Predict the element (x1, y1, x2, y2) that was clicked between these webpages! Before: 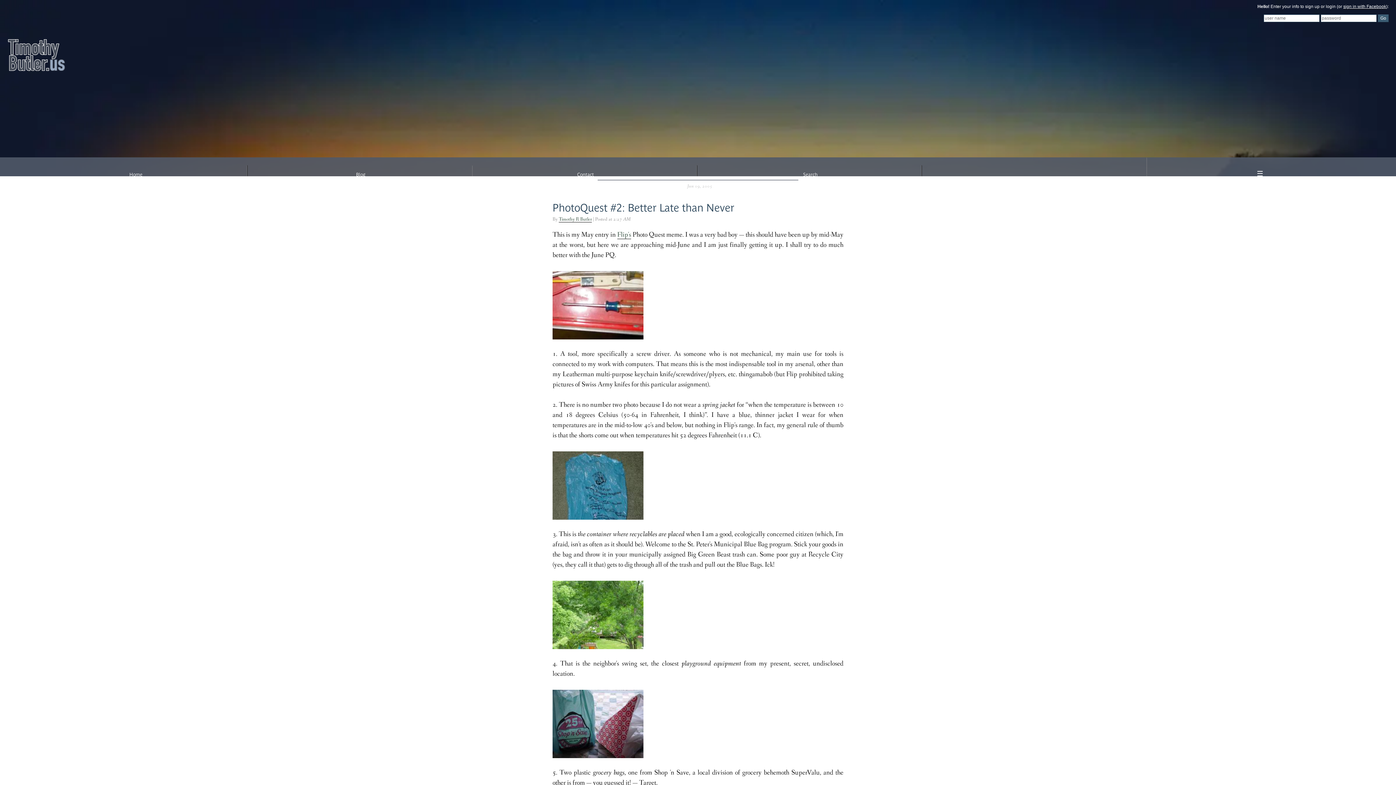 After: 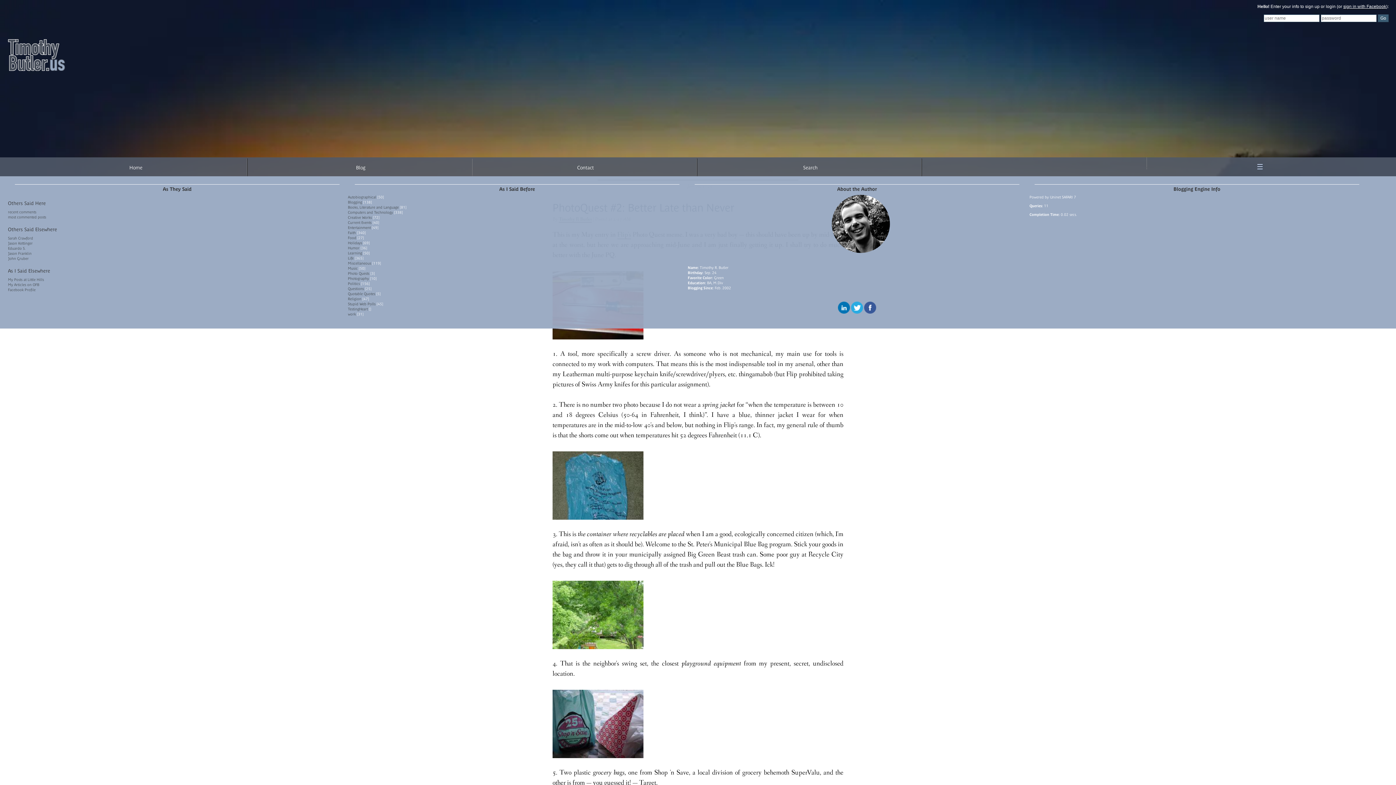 Action: label: ☰ bbox: (1148, 164, 1372, 183)